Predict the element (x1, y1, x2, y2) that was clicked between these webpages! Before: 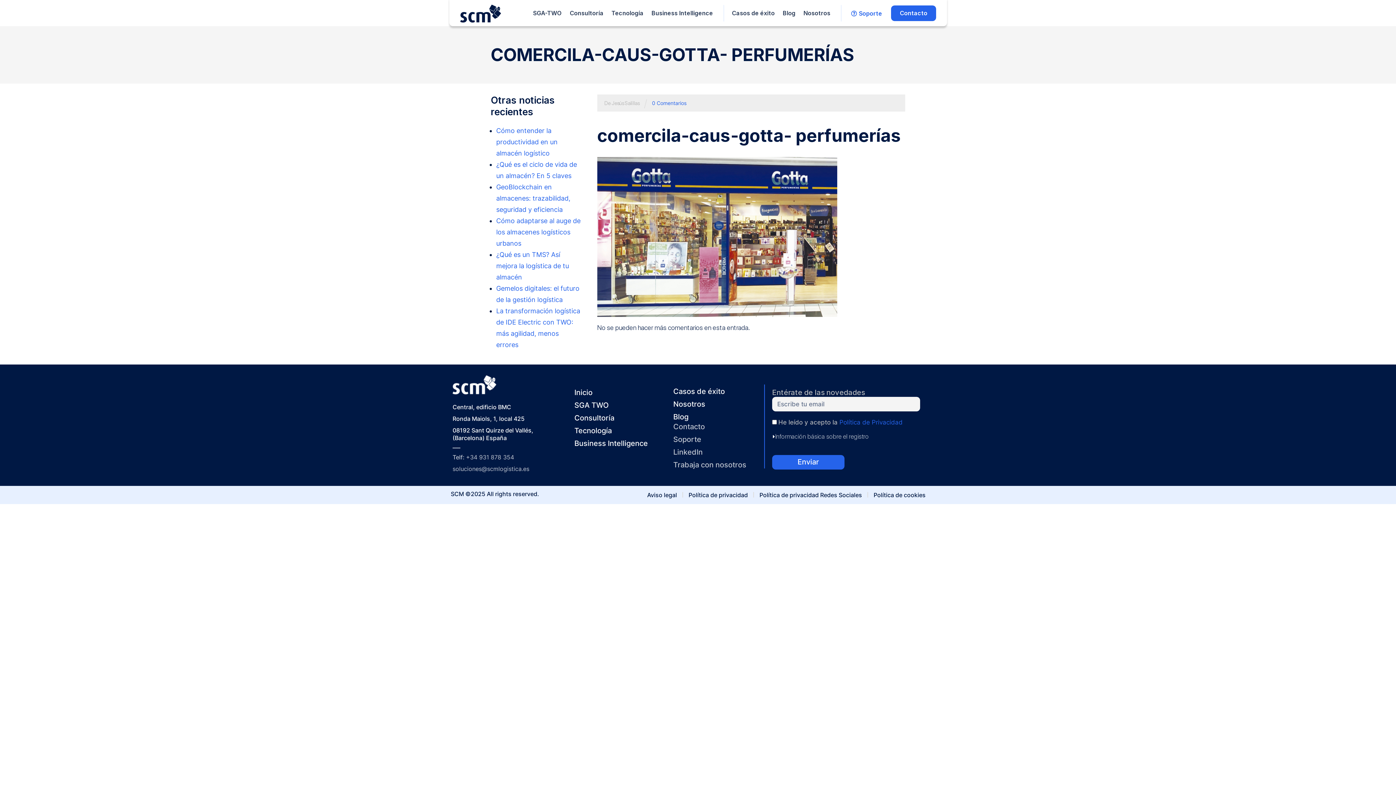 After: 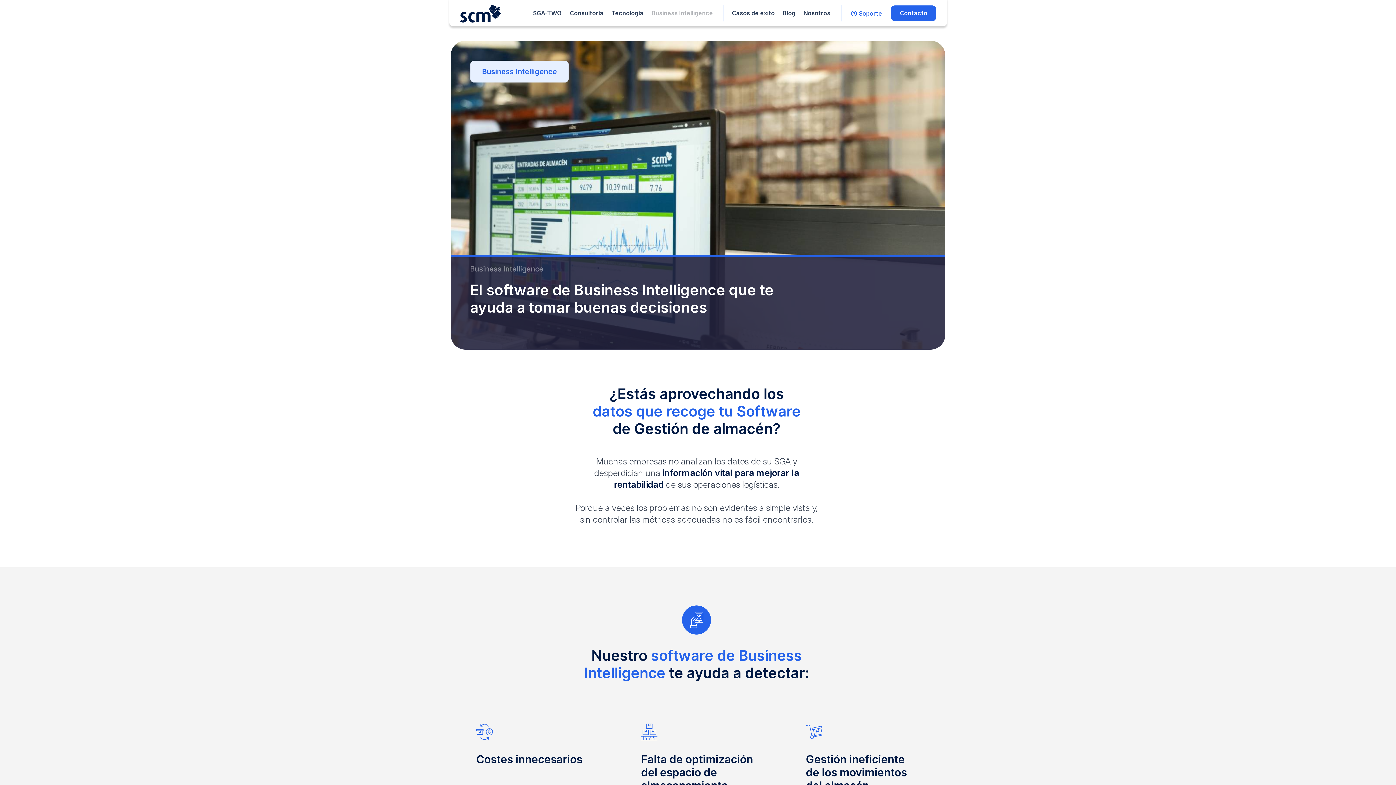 Action: bbox: (574, 439, 673, 447) label: Business Intelligence